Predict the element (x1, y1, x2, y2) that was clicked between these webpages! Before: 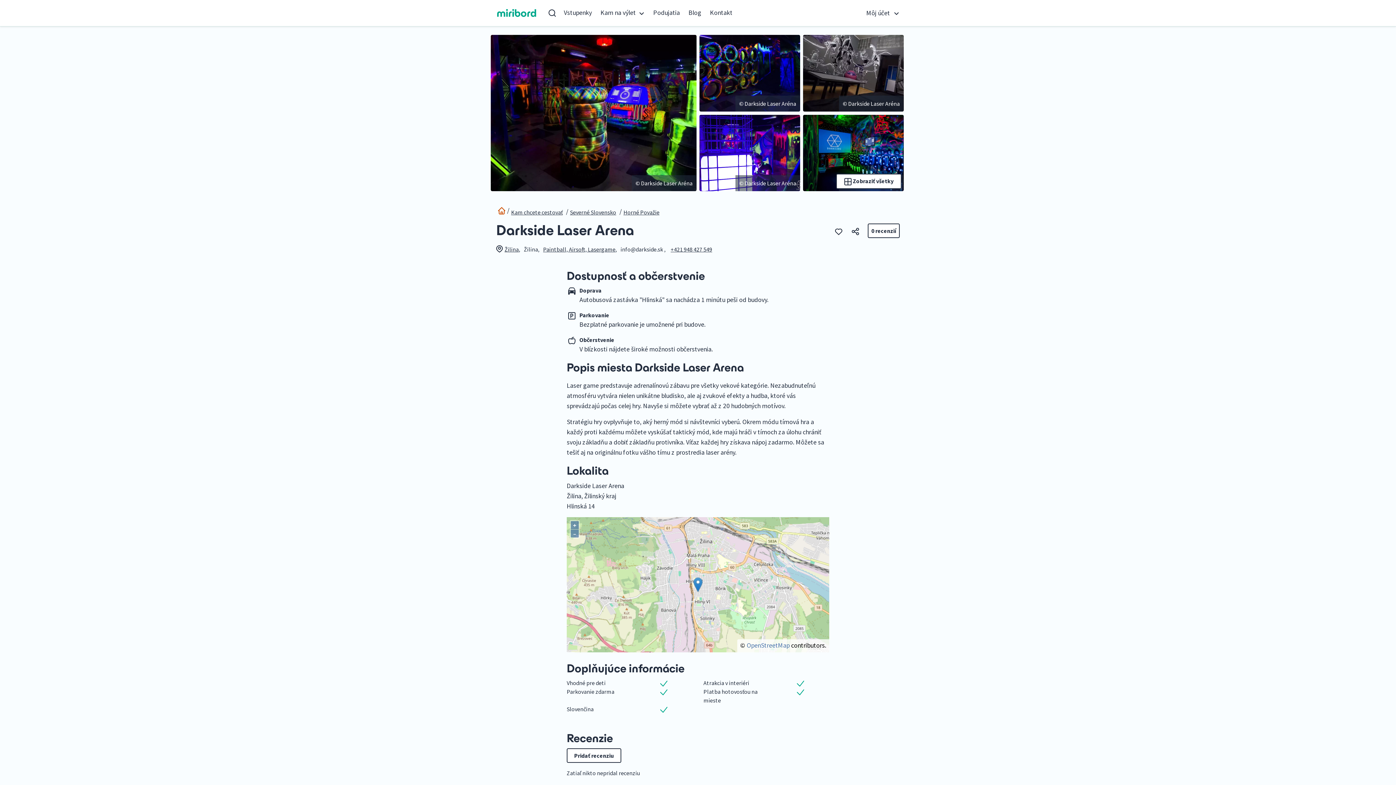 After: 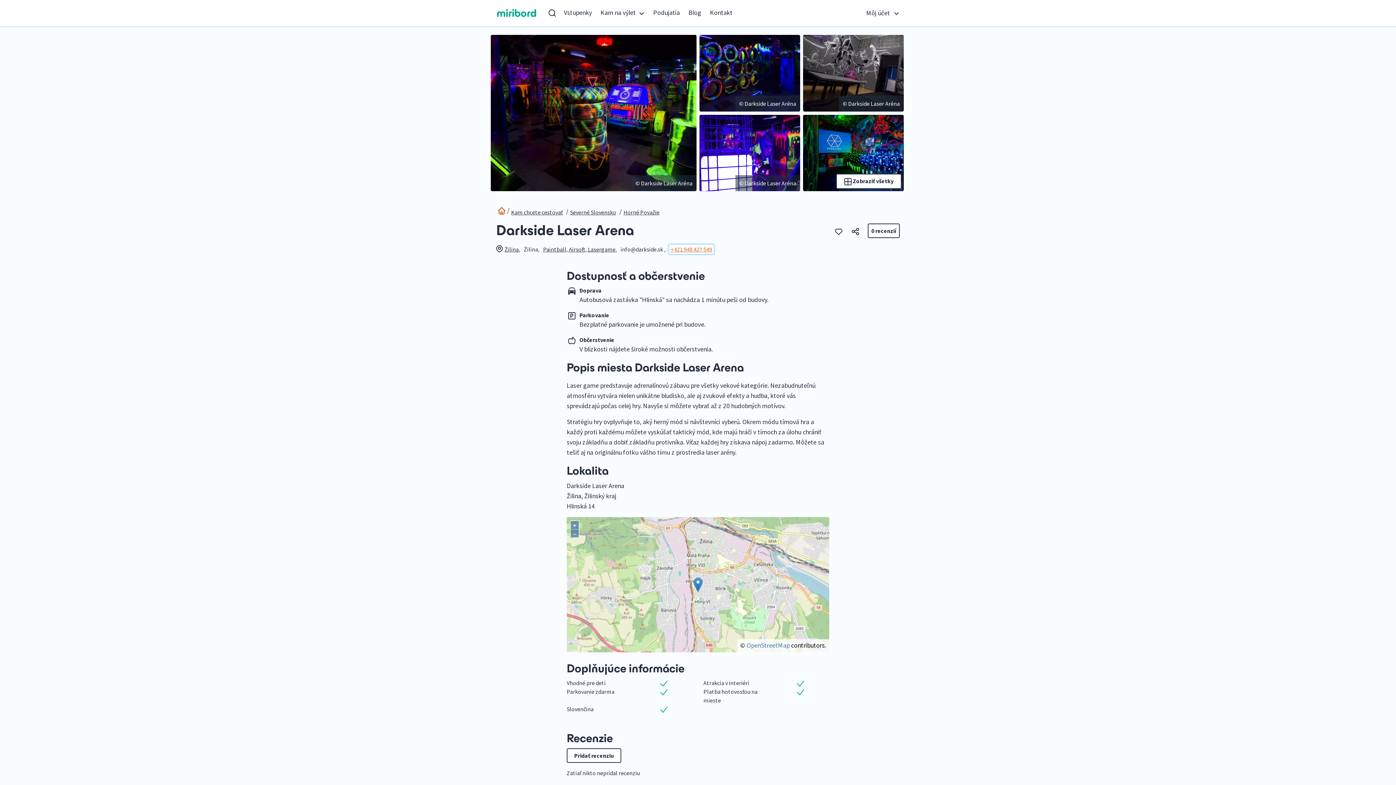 Action: label: +421 948 427 549 bbox: (669, 244, 714, 254)